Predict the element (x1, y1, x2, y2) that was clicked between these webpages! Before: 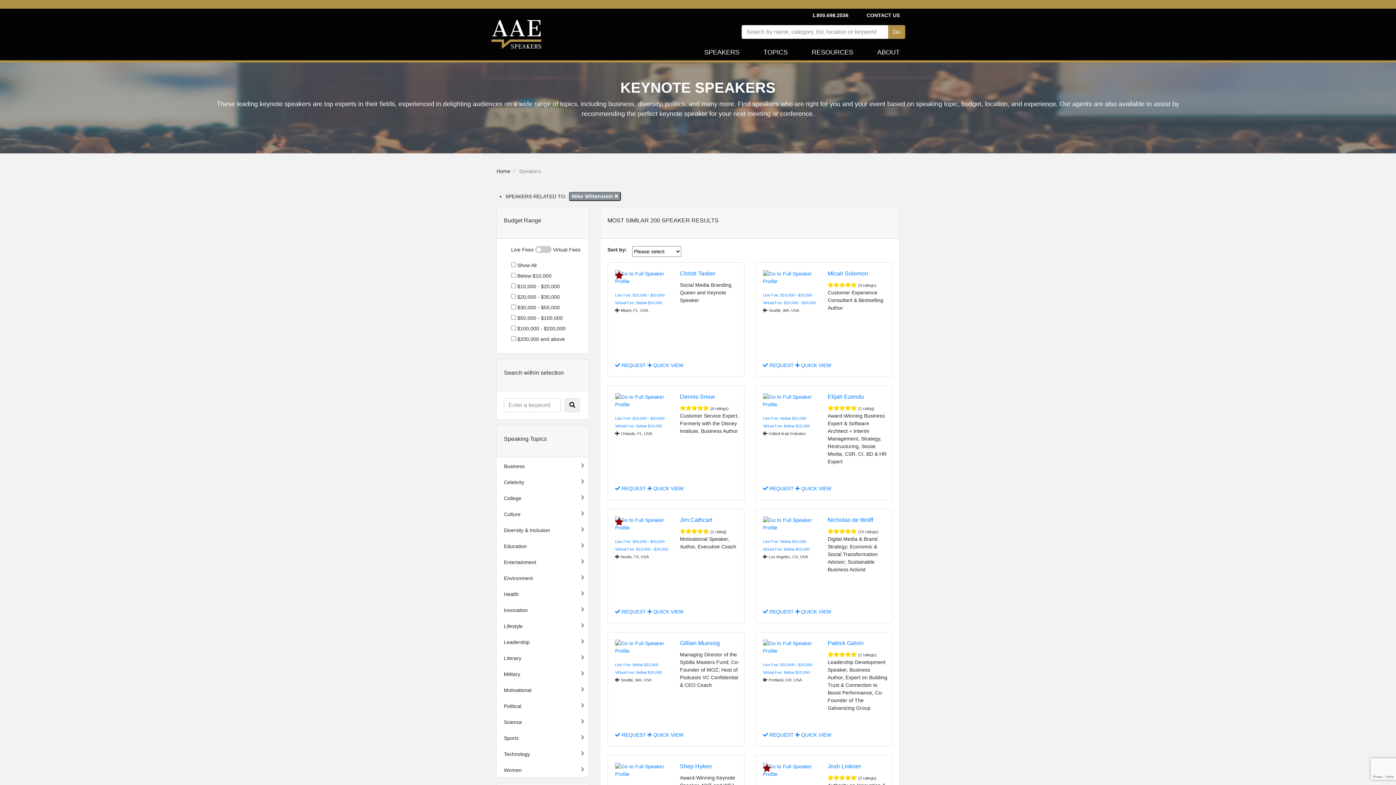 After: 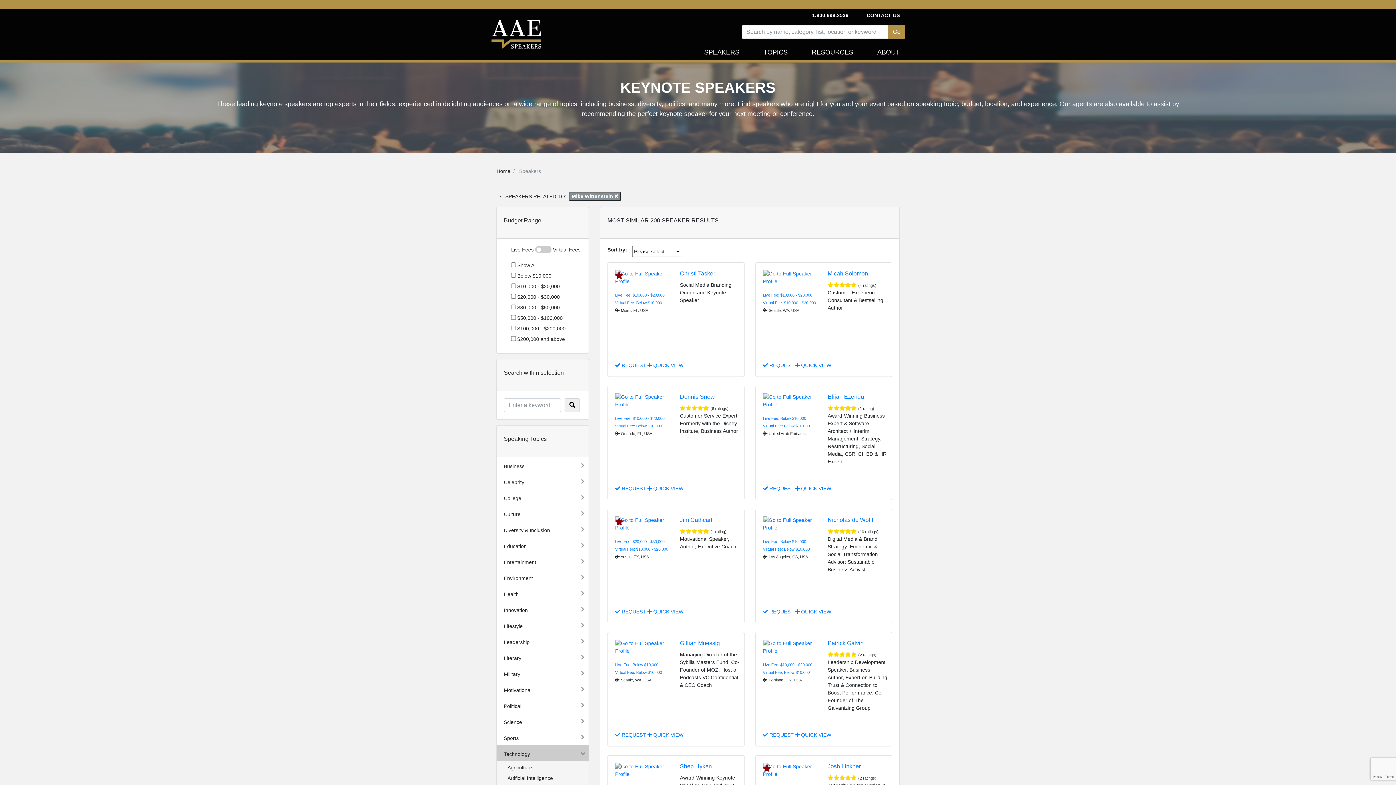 Action: bbox: (496, 745, 588, 759)